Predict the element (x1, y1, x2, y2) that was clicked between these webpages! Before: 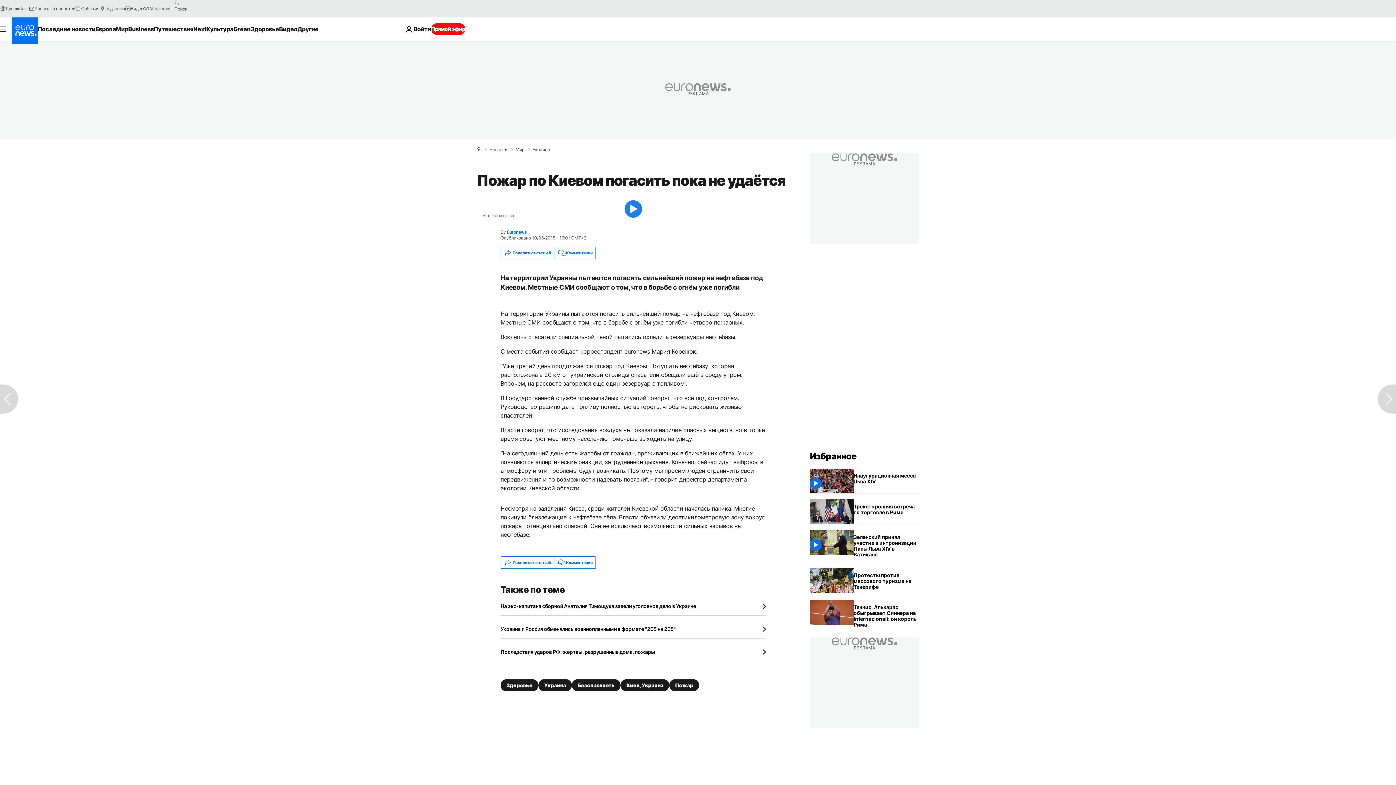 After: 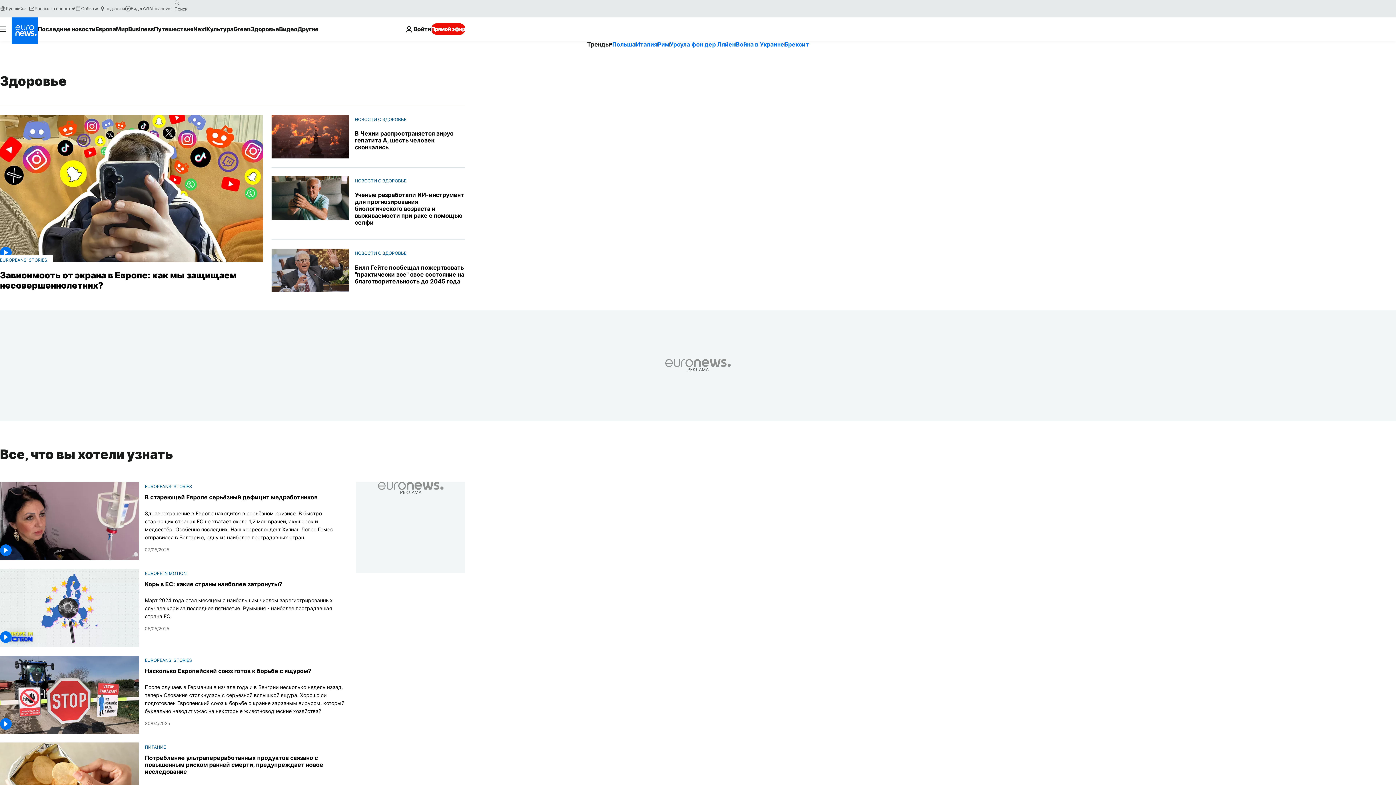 Action: label: Здоровье bbox: (500, 679, 538, 691)